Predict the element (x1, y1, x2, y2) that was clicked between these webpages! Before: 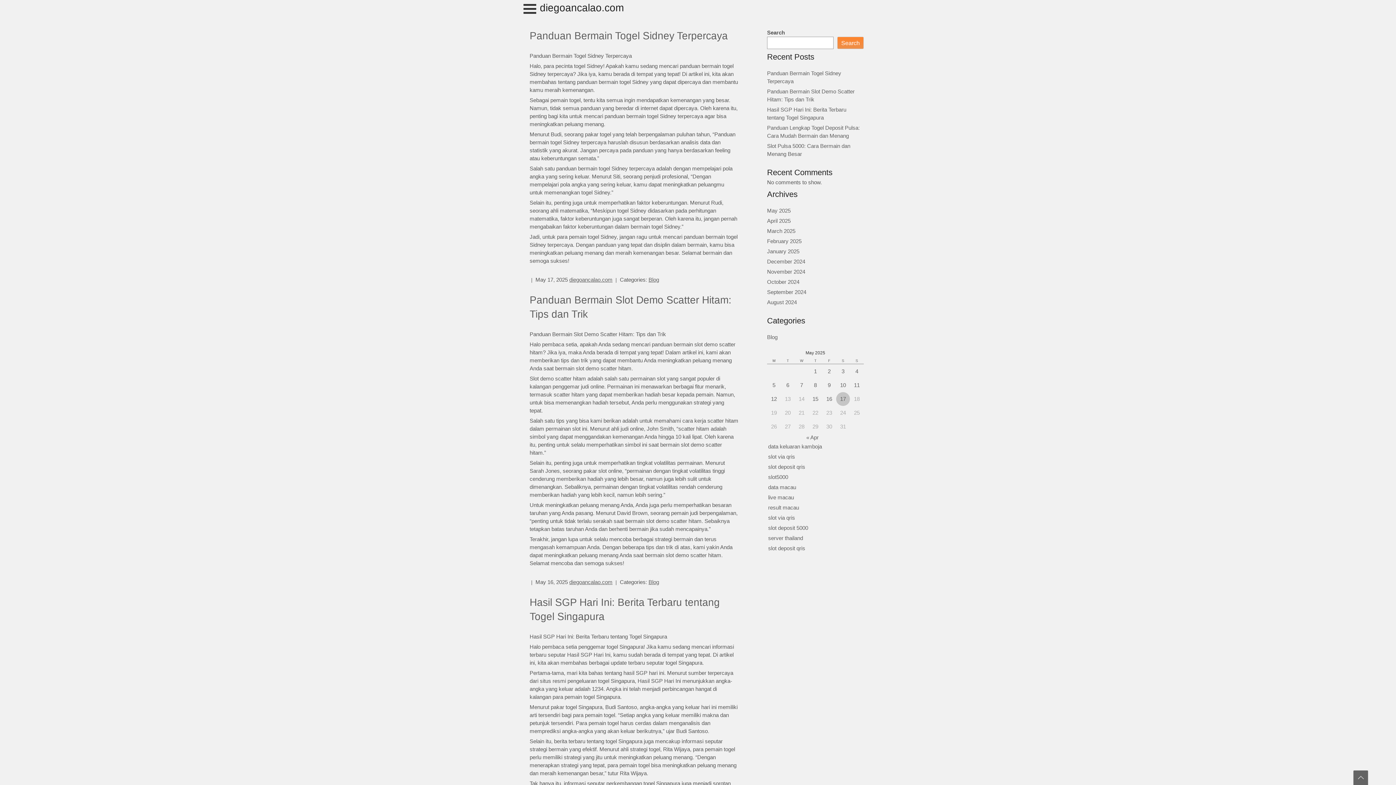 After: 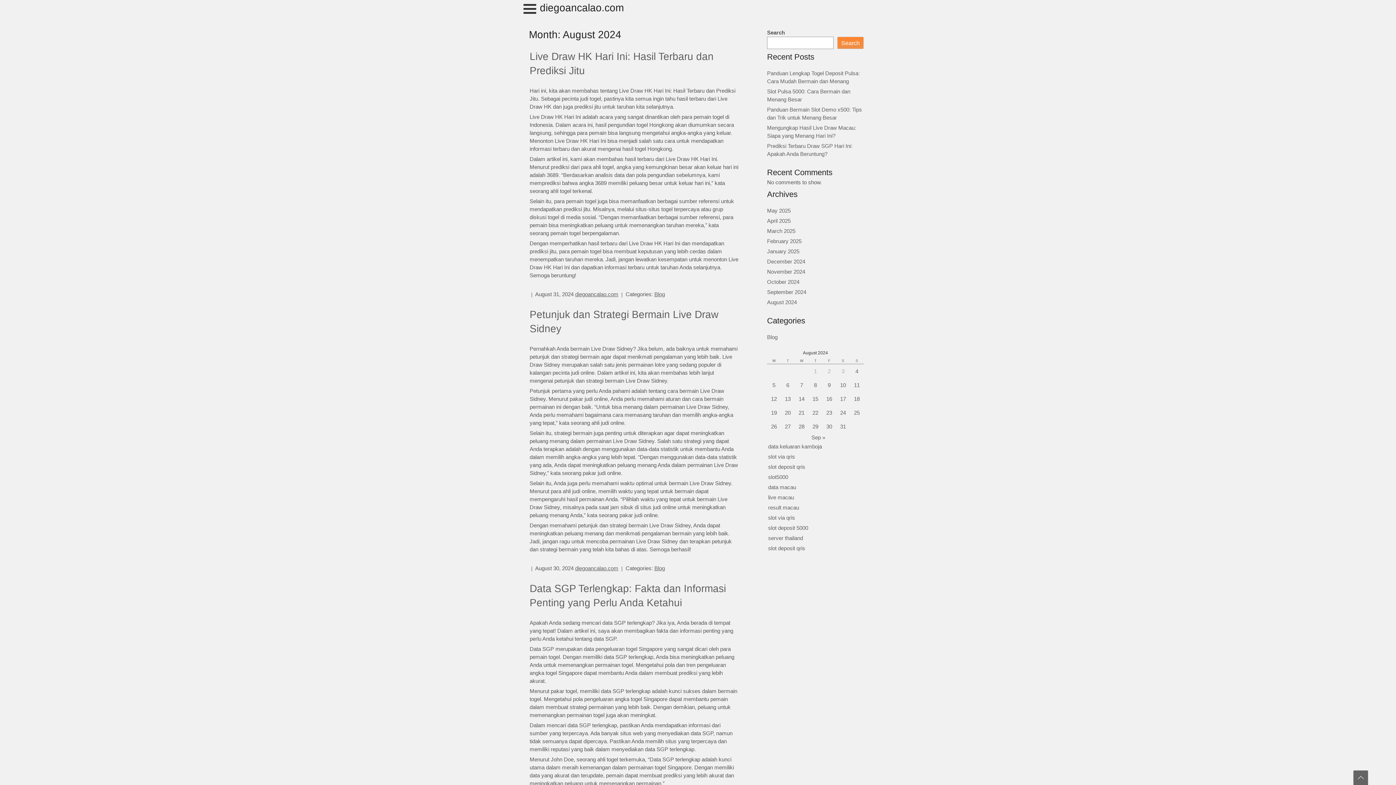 Action: bbox: (767, 298, 797, 305) label: August 2024